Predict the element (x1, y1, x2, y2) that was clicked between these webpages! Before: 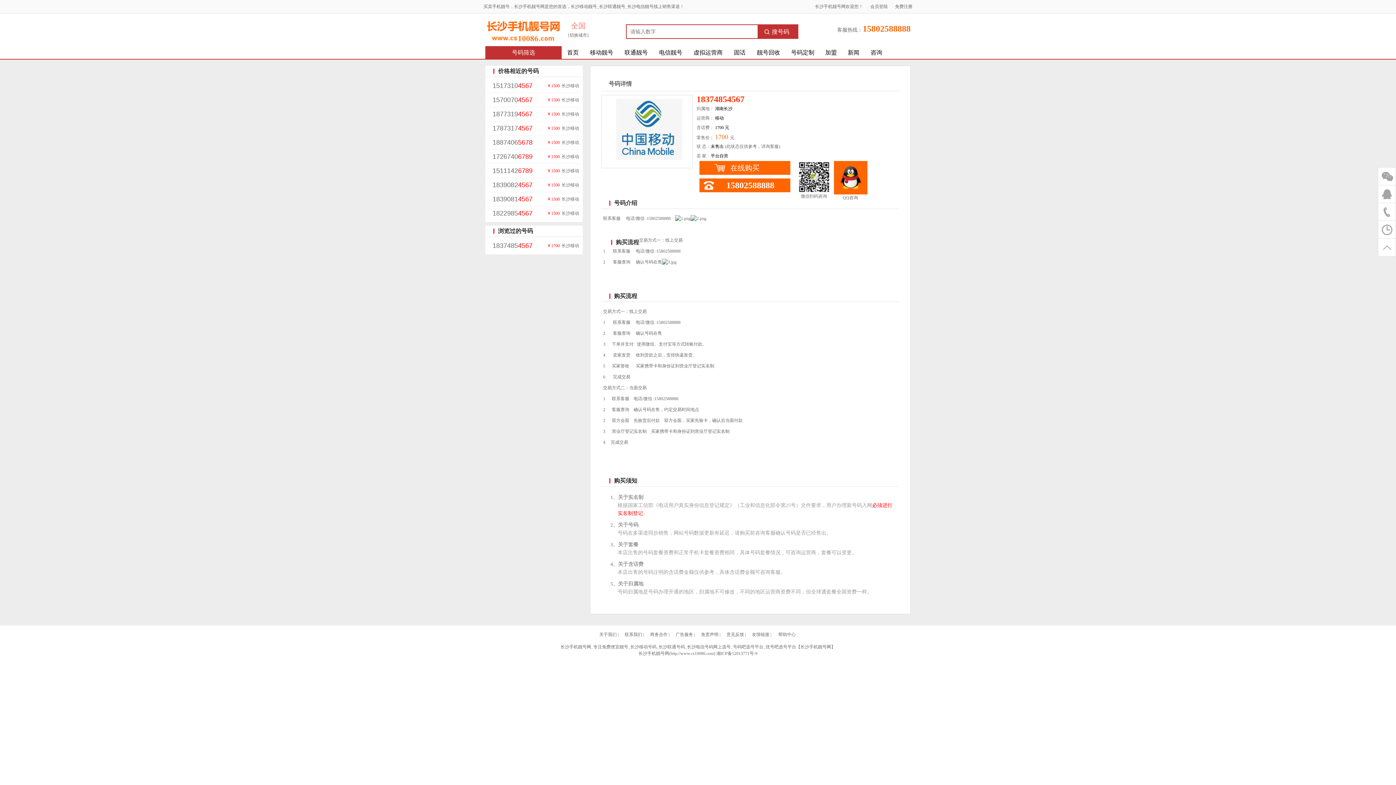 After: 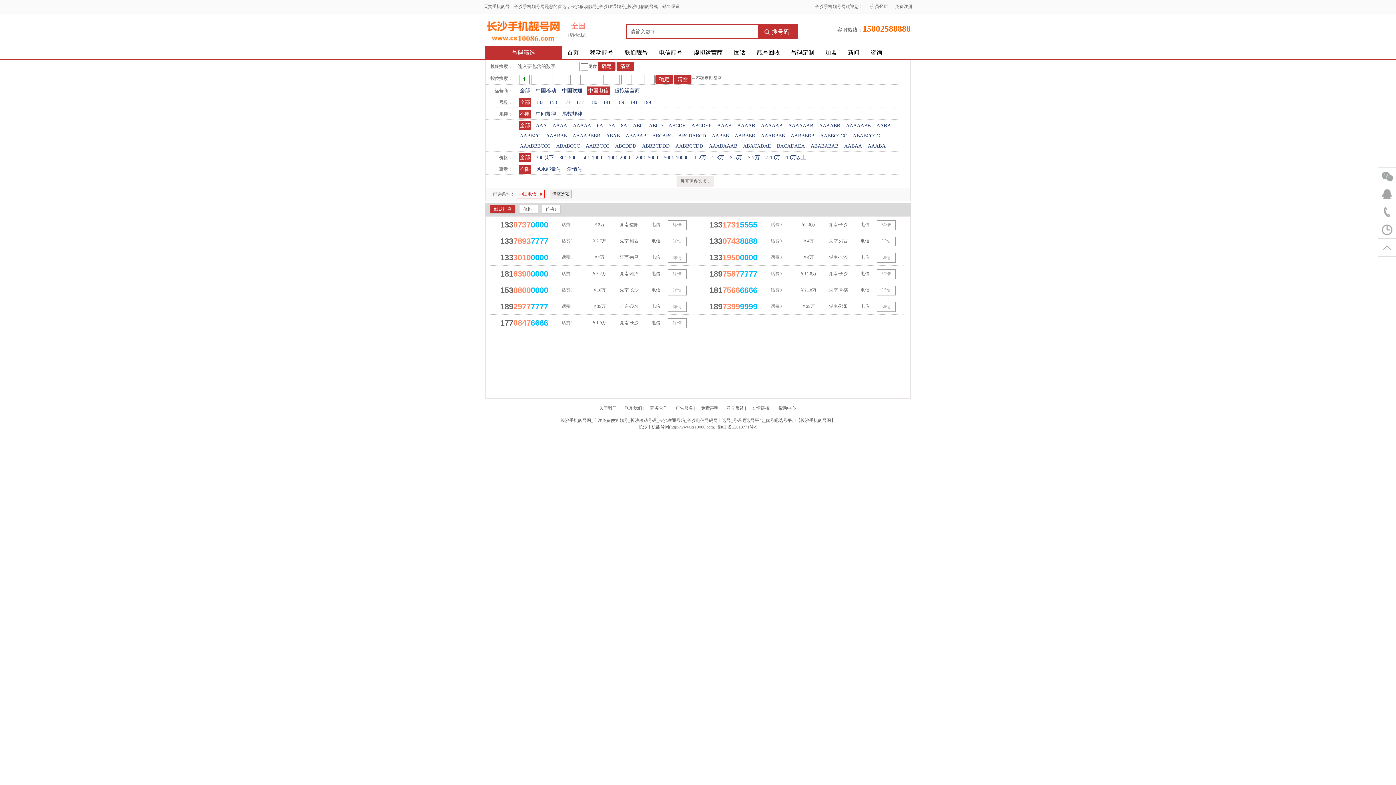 Action: label: 电信靓号 bbox: (659, 49, 682, 55)